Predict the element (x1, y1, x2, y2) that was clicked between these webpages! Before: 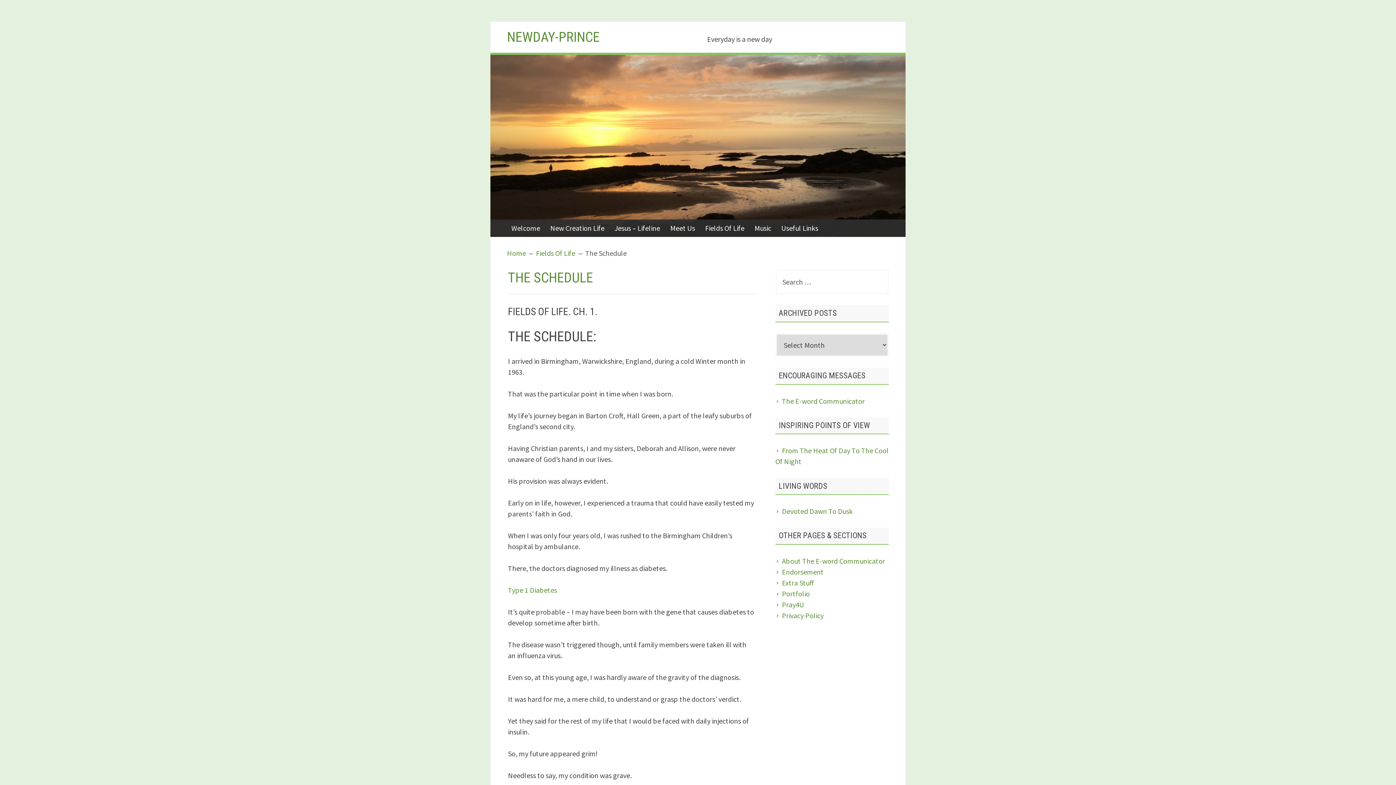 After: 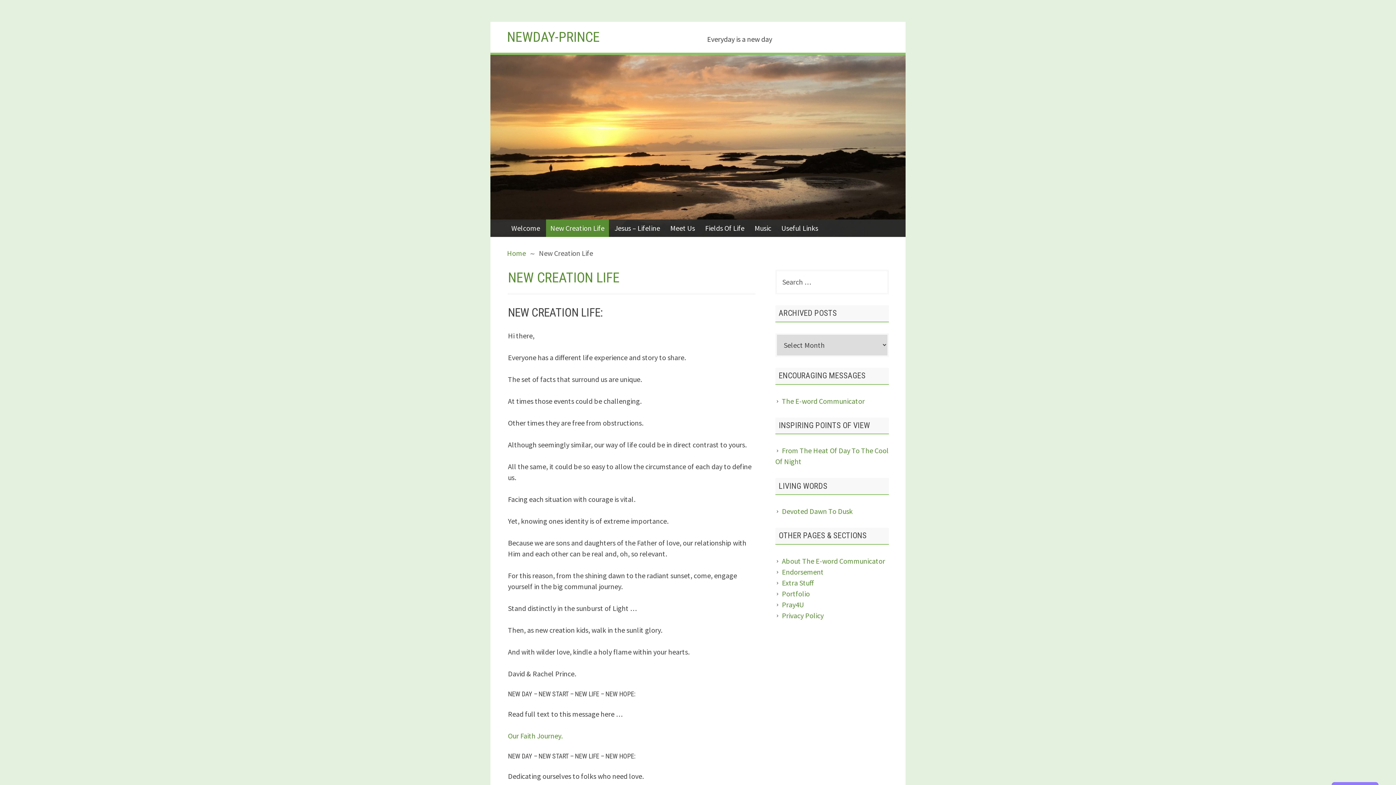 Action: bbox: (546, 219, 608, 237) label: New Creation Life